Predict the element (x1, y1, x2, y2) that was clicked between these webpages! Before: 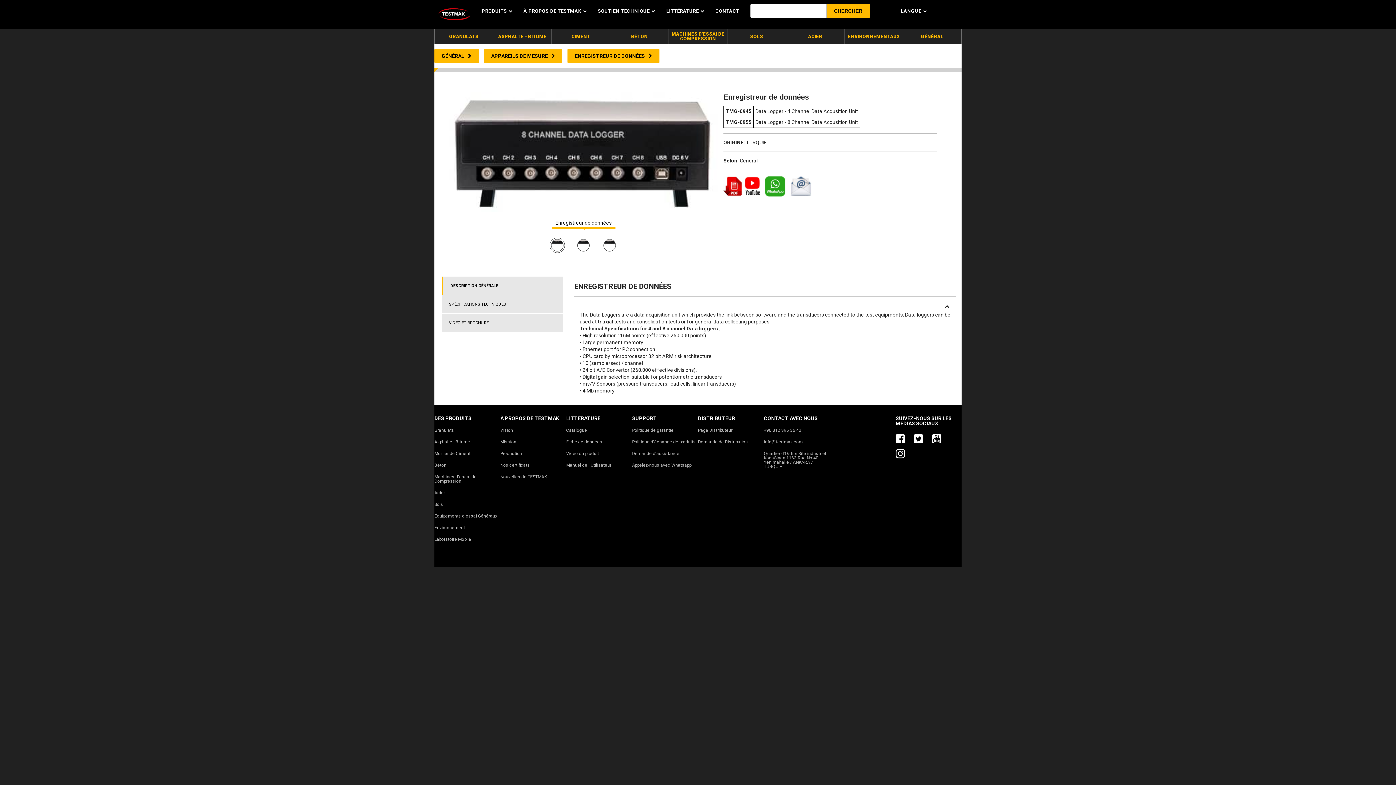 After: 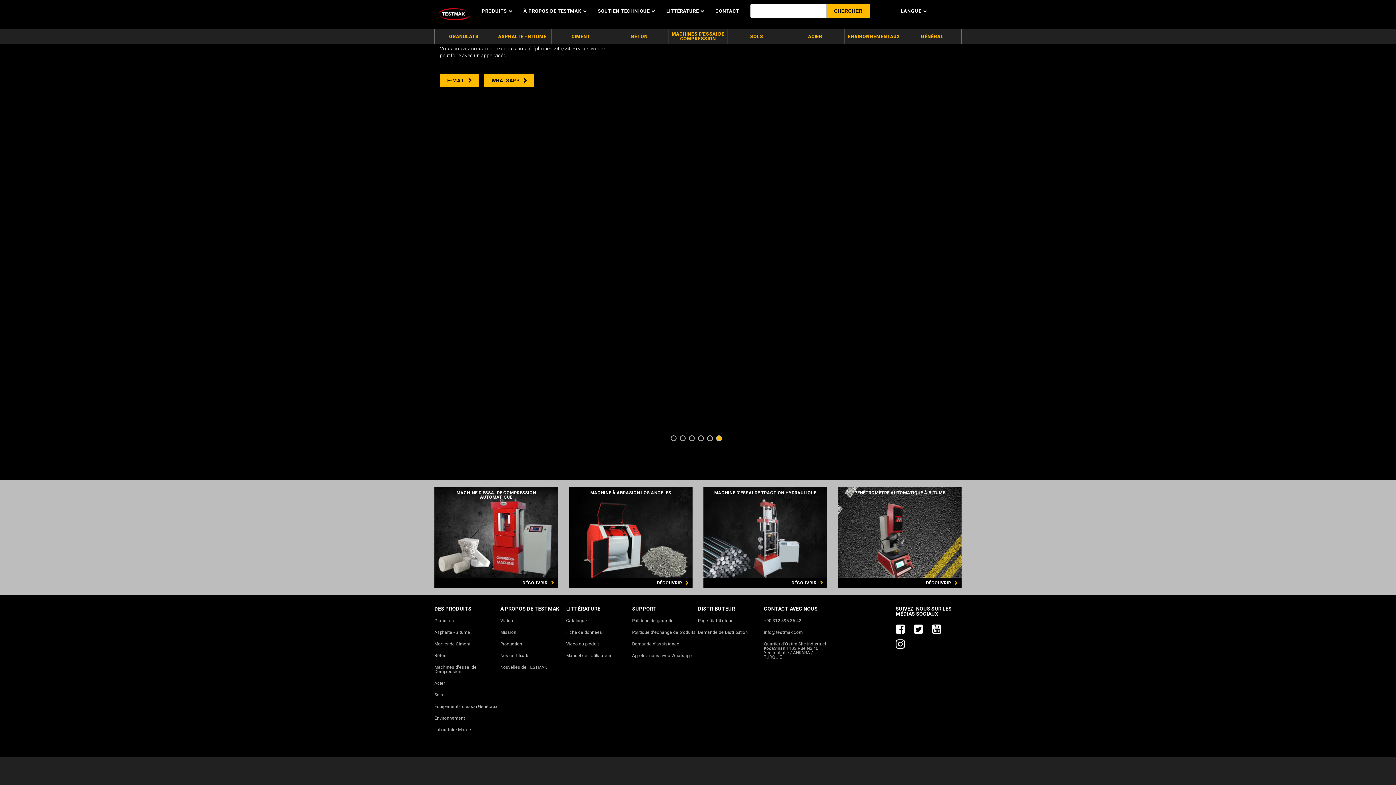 Action: label: Catalogue bbox: (566, 428, 632, 432)